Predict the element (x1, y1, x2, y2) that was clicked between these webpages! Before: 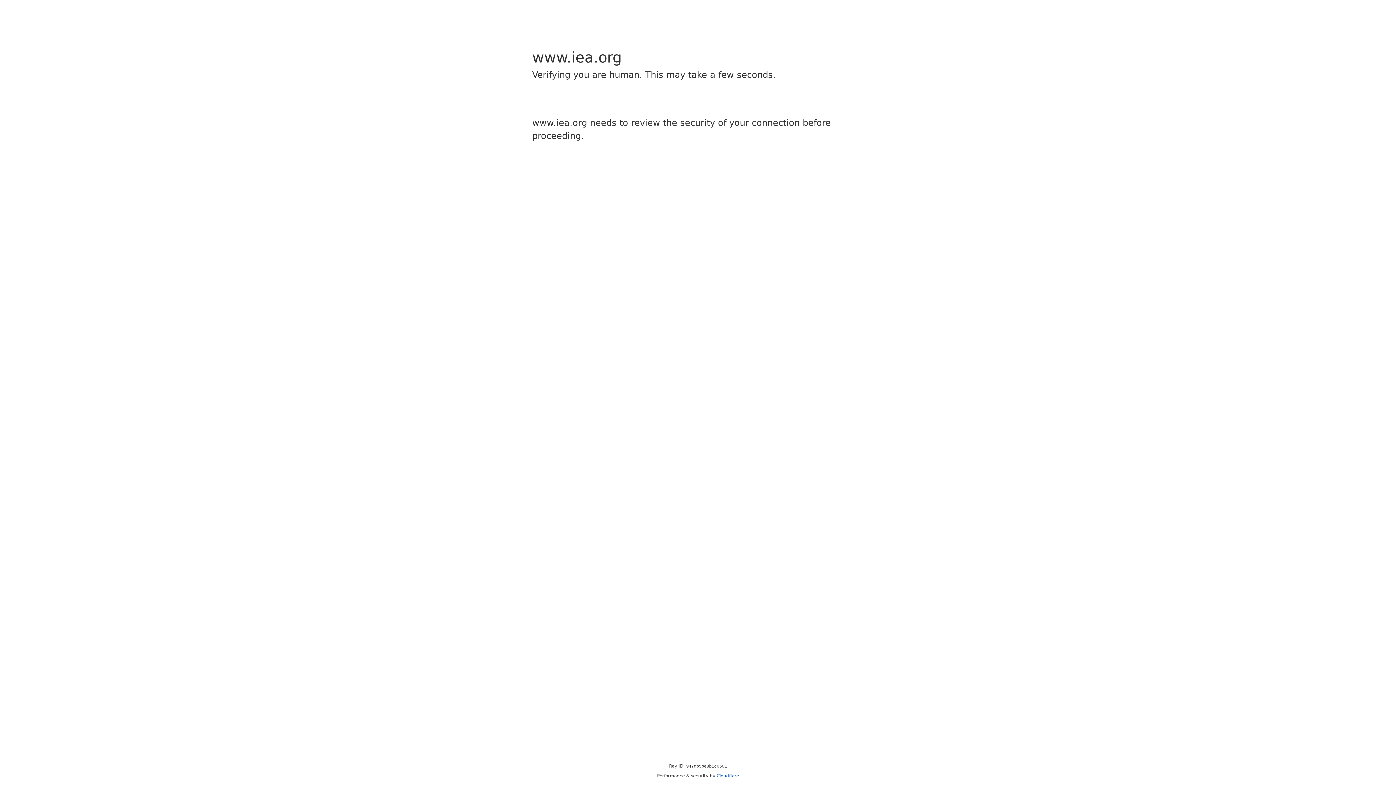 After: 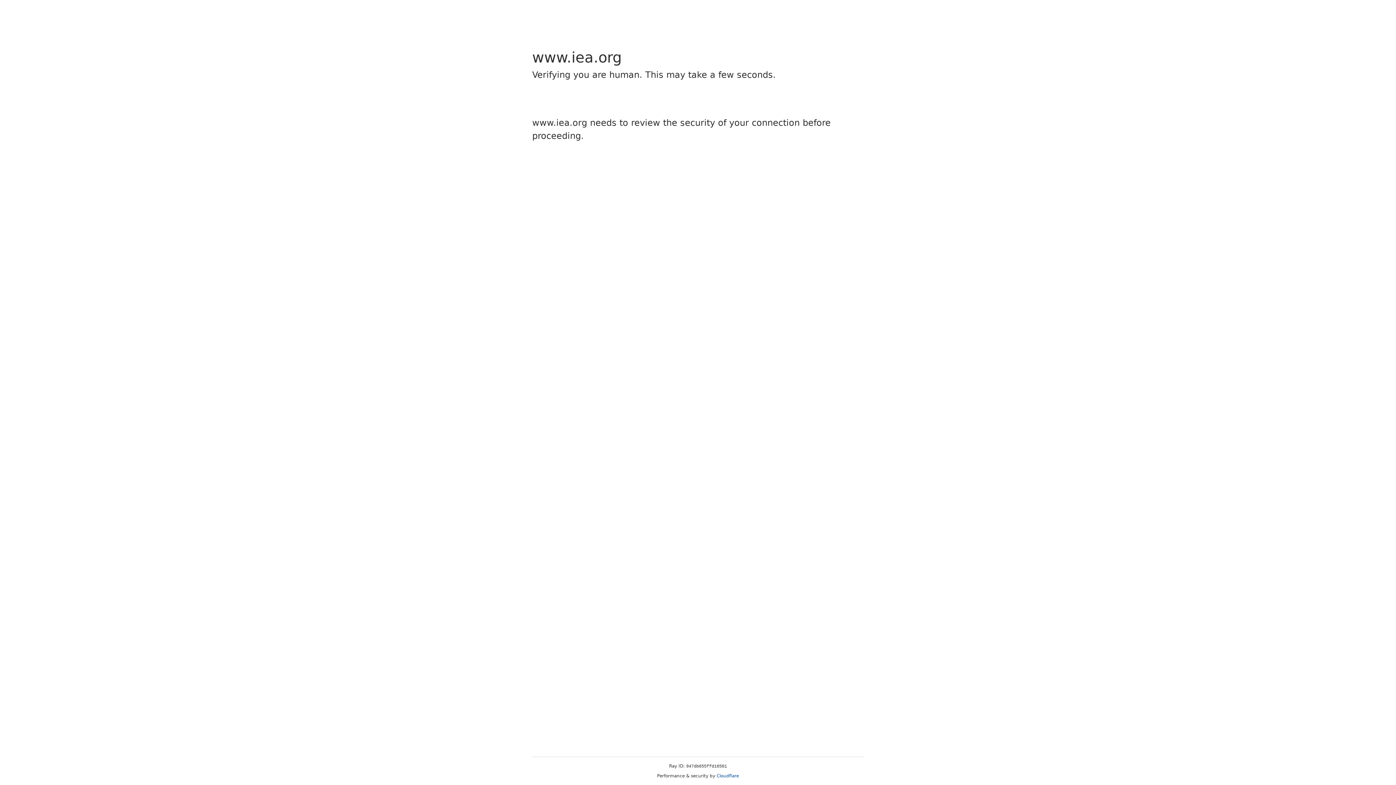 Action: bbox: (716, 773, 739, 778) label: Cloudflare